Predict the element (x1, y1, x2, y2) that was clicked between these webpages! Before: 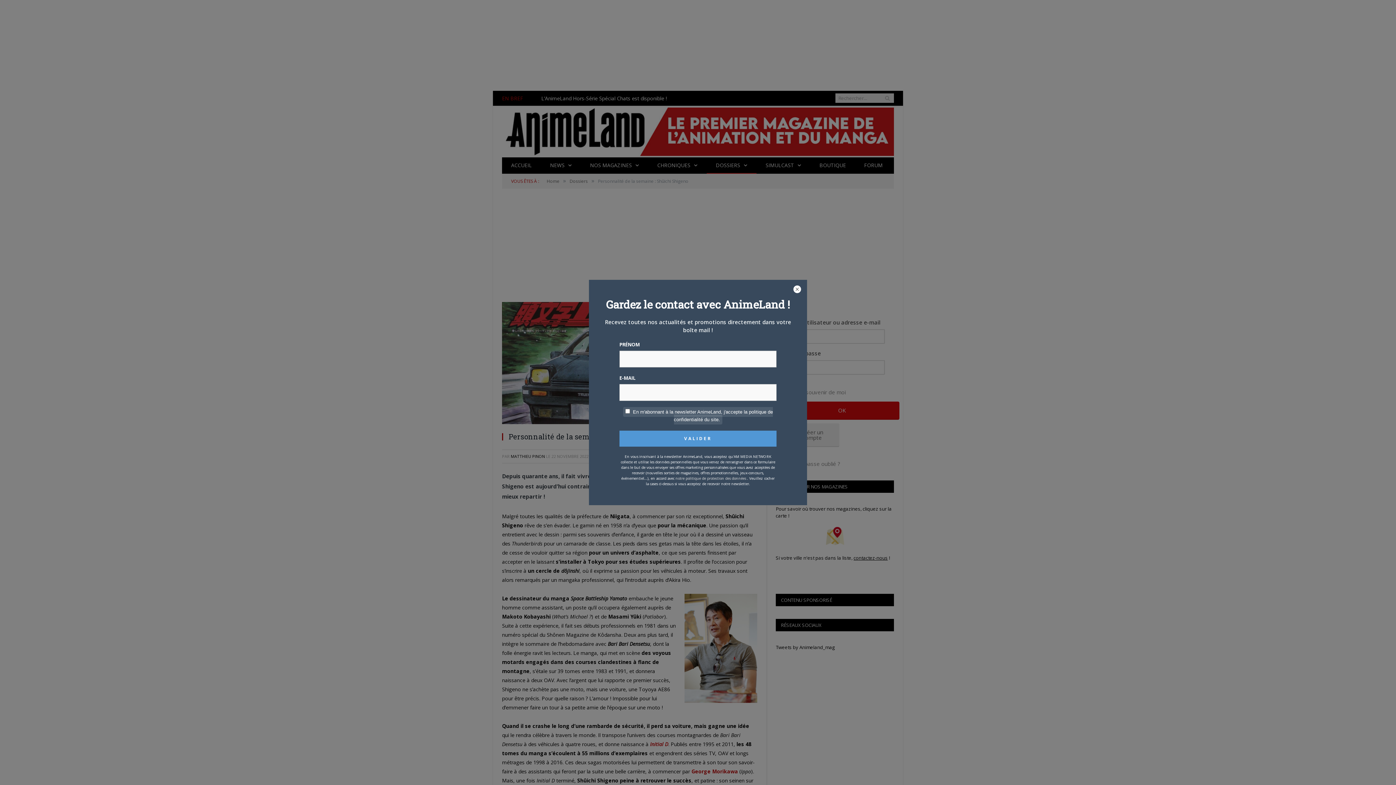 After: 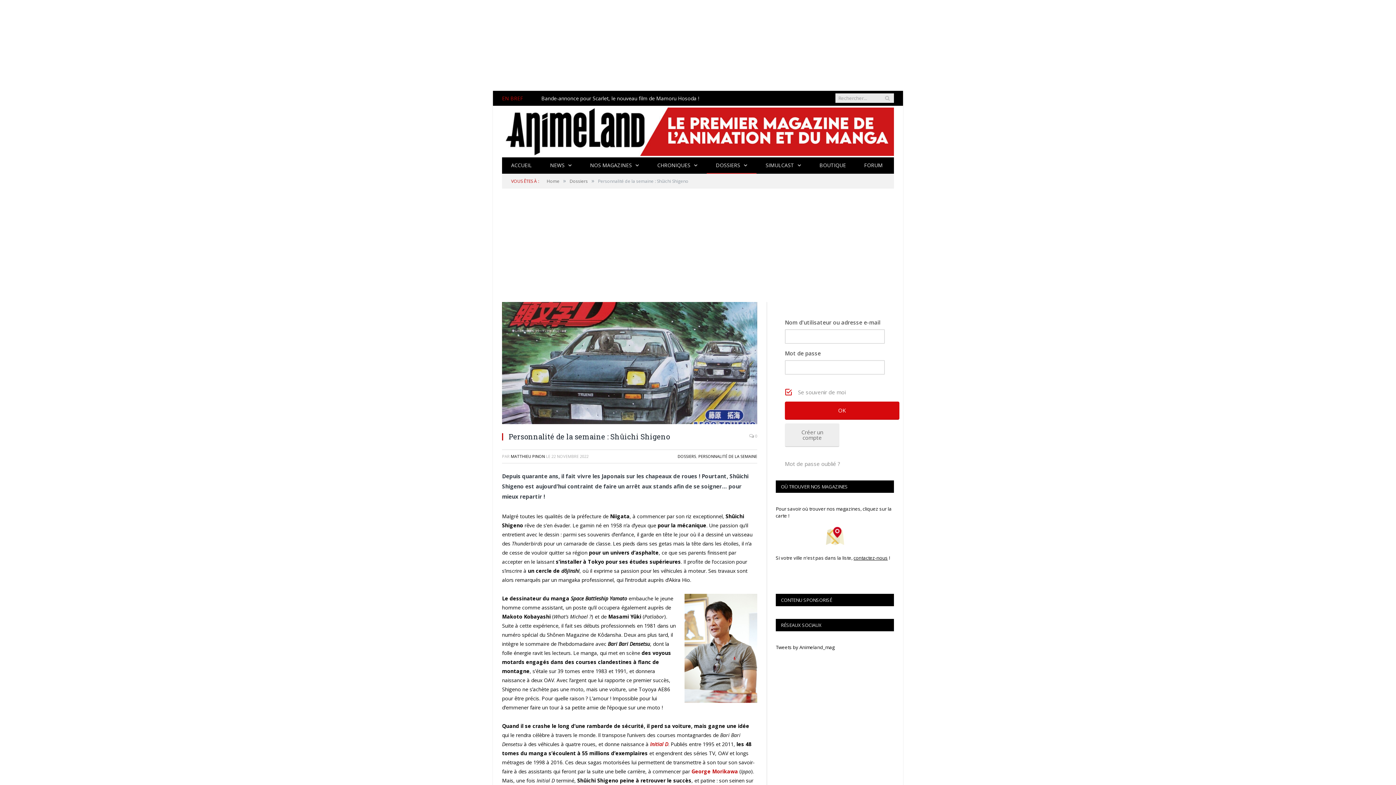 Action: bbox: (793, 285, 801, 294)